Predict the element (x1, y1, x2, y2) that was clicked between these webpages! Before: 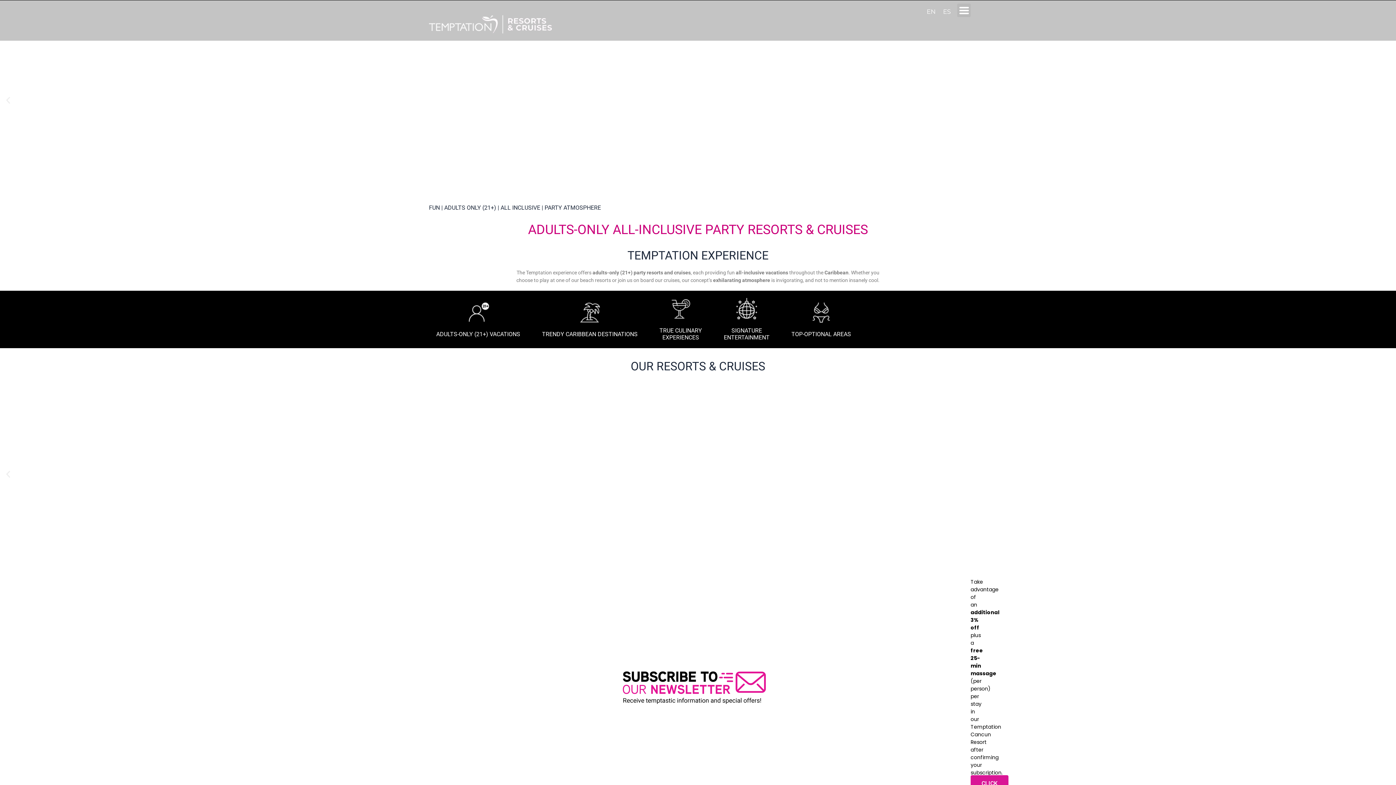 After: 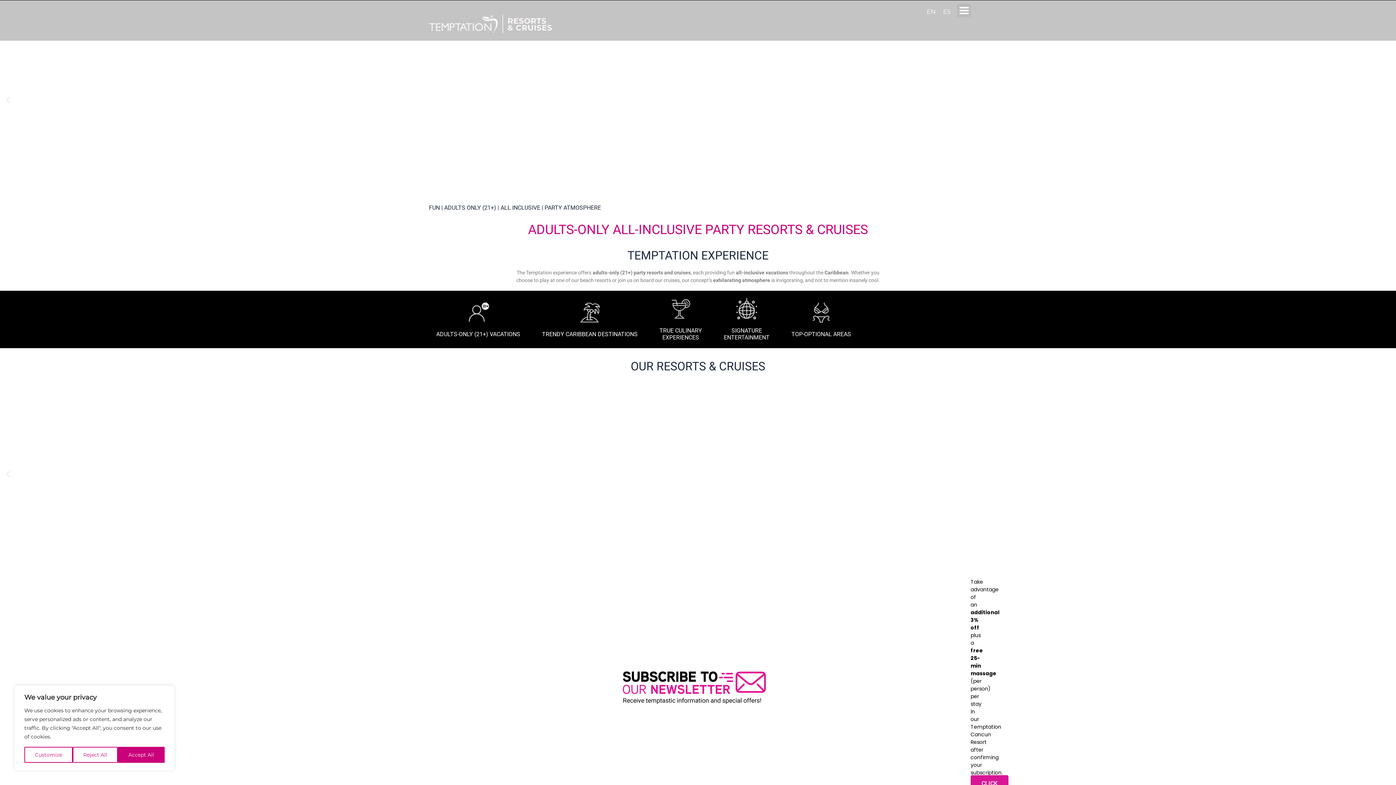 Action: bbox: (429, 15, 552, 33)